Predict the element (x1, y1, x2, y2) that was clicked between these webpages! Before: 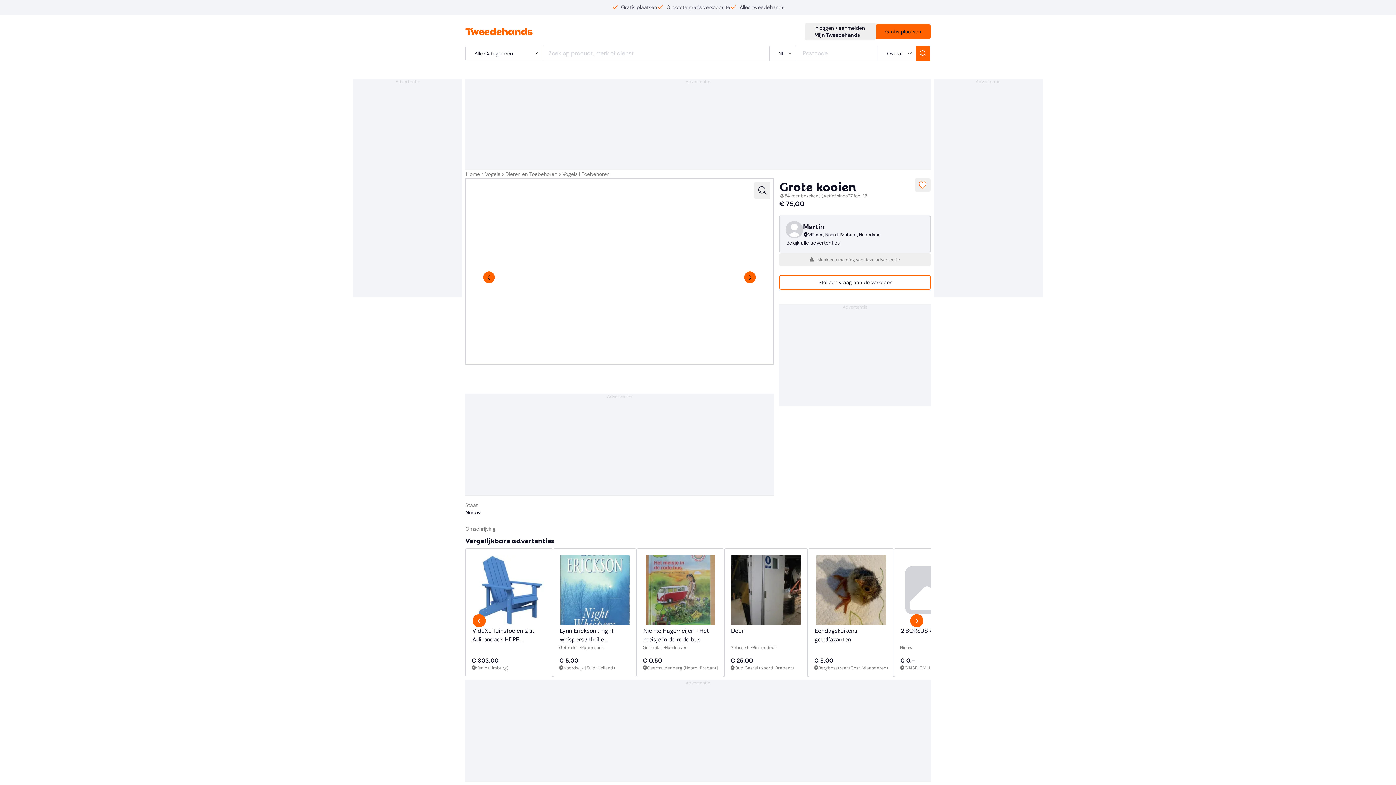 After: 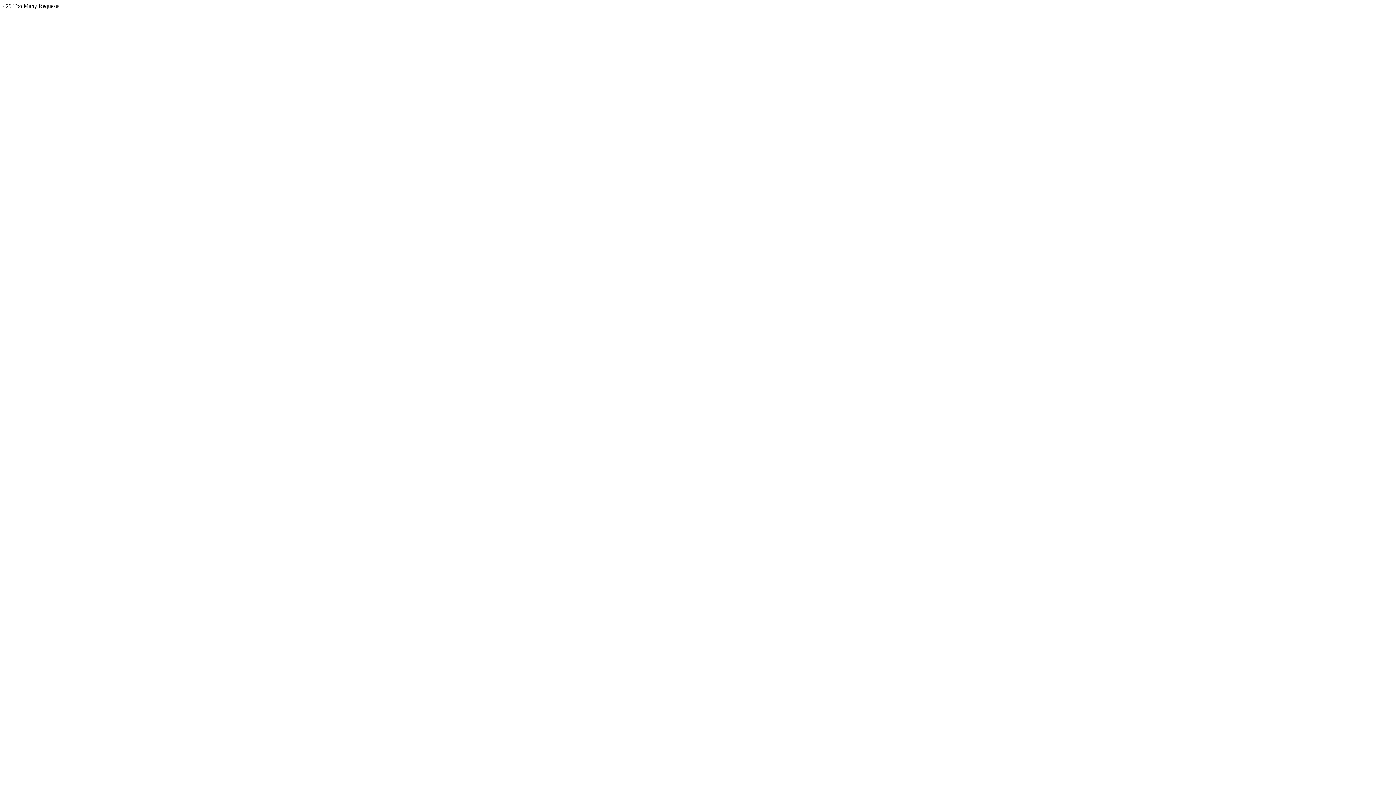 Action: label: Nienke Hagemeijer - Het meisje in de rode bus bbox: (642, 626, 718, 645)